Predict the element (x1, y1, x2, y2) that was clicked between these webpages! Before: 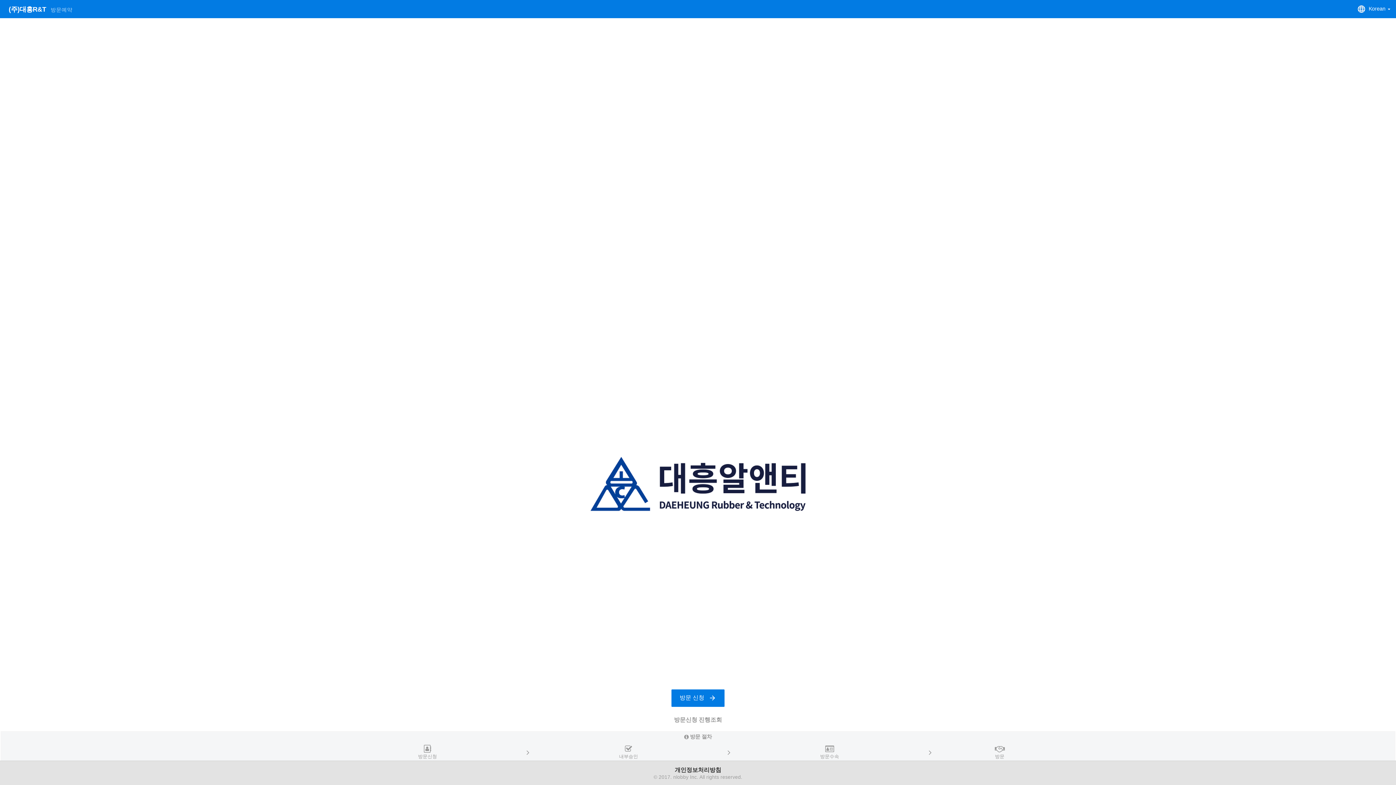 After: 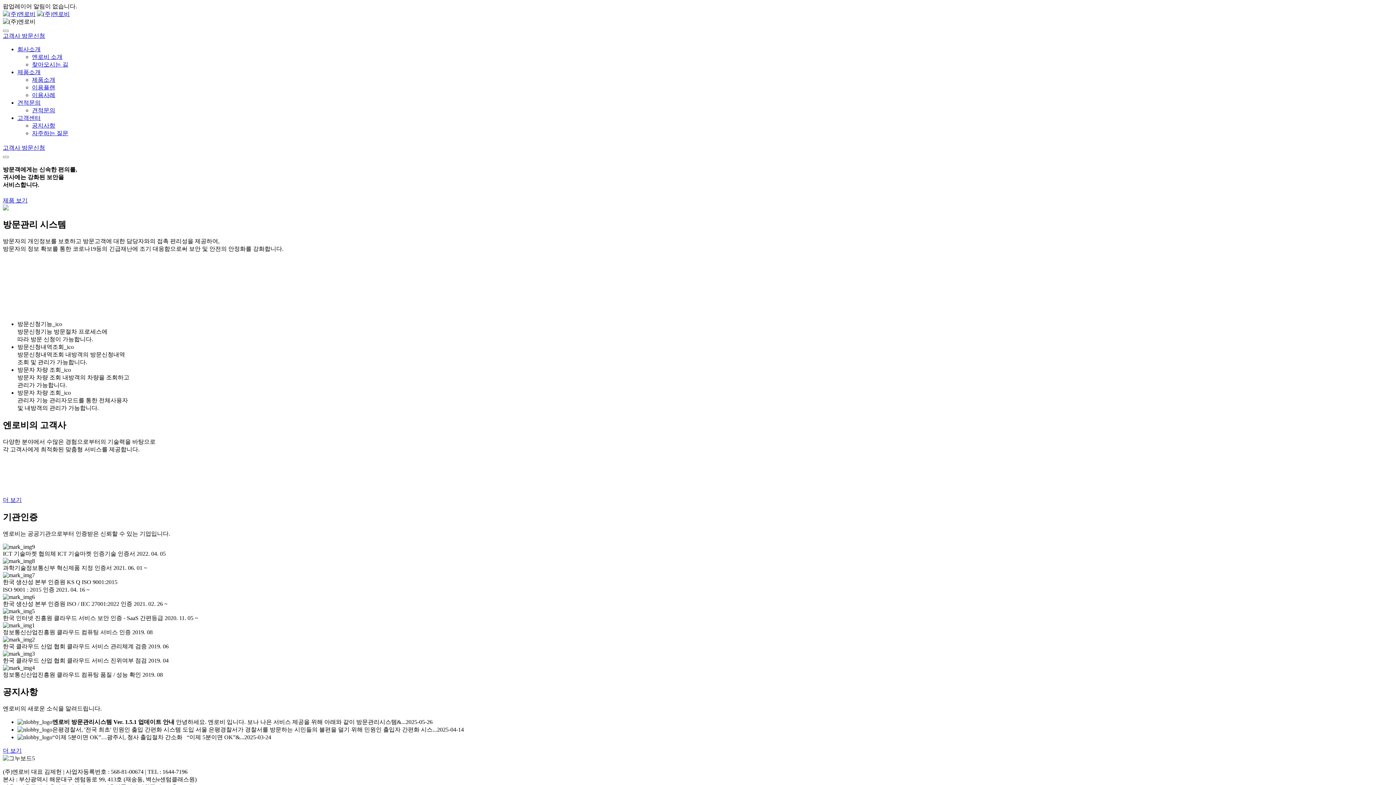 Action: label: 2017. nlobby Inc. All rights reserved. bbox: (658, 775, 742, 780)